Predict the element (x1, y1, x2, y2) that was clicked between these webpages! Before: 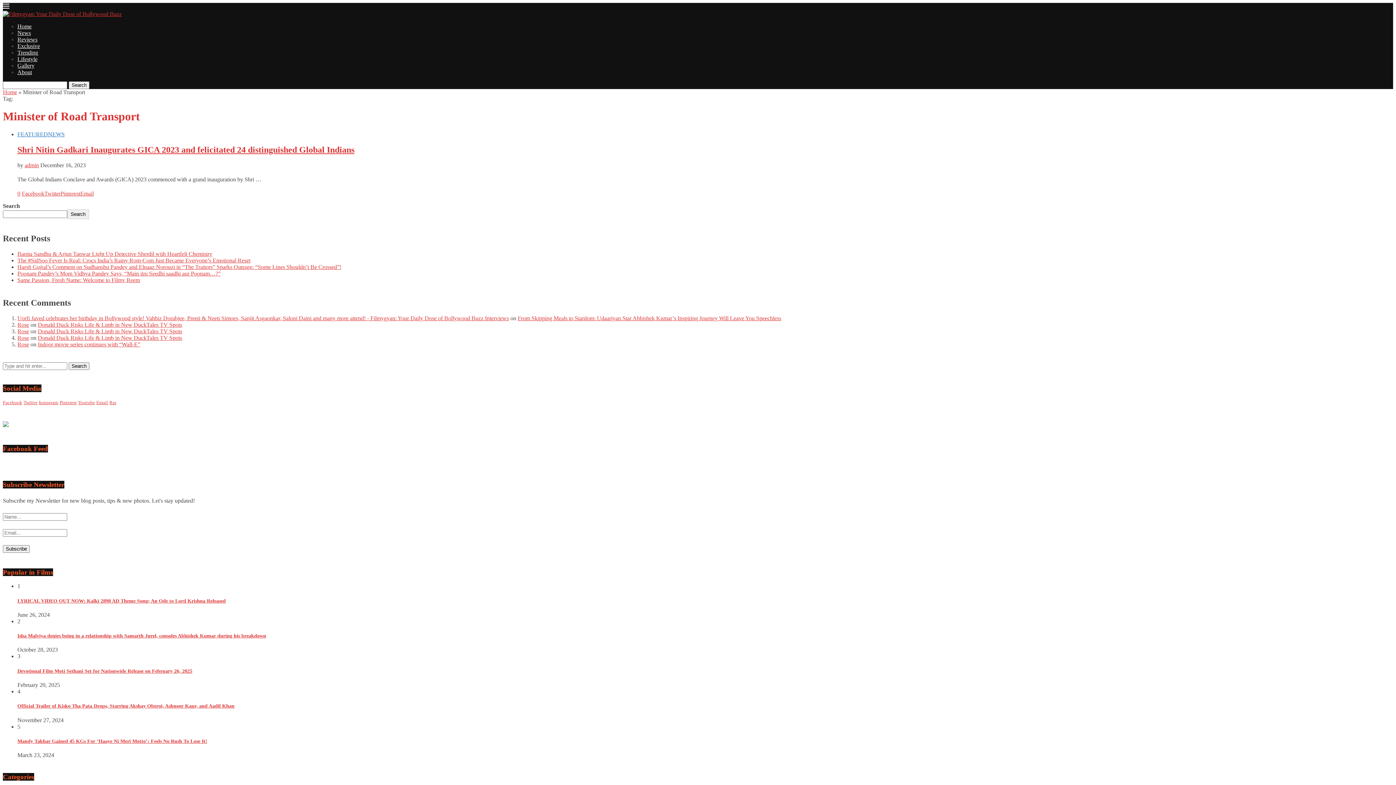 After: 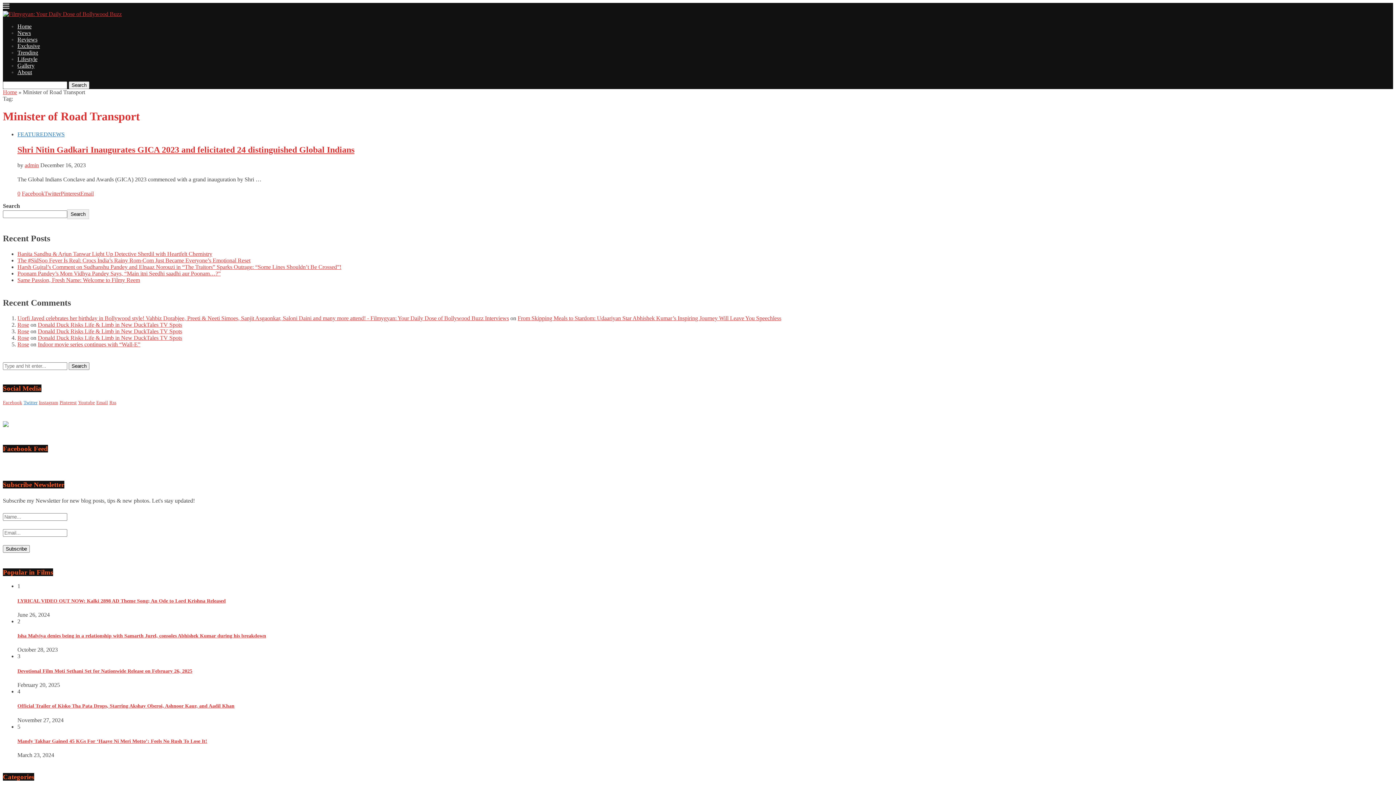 Action: label: Twitter bbox: (23, 399, 37, 405)